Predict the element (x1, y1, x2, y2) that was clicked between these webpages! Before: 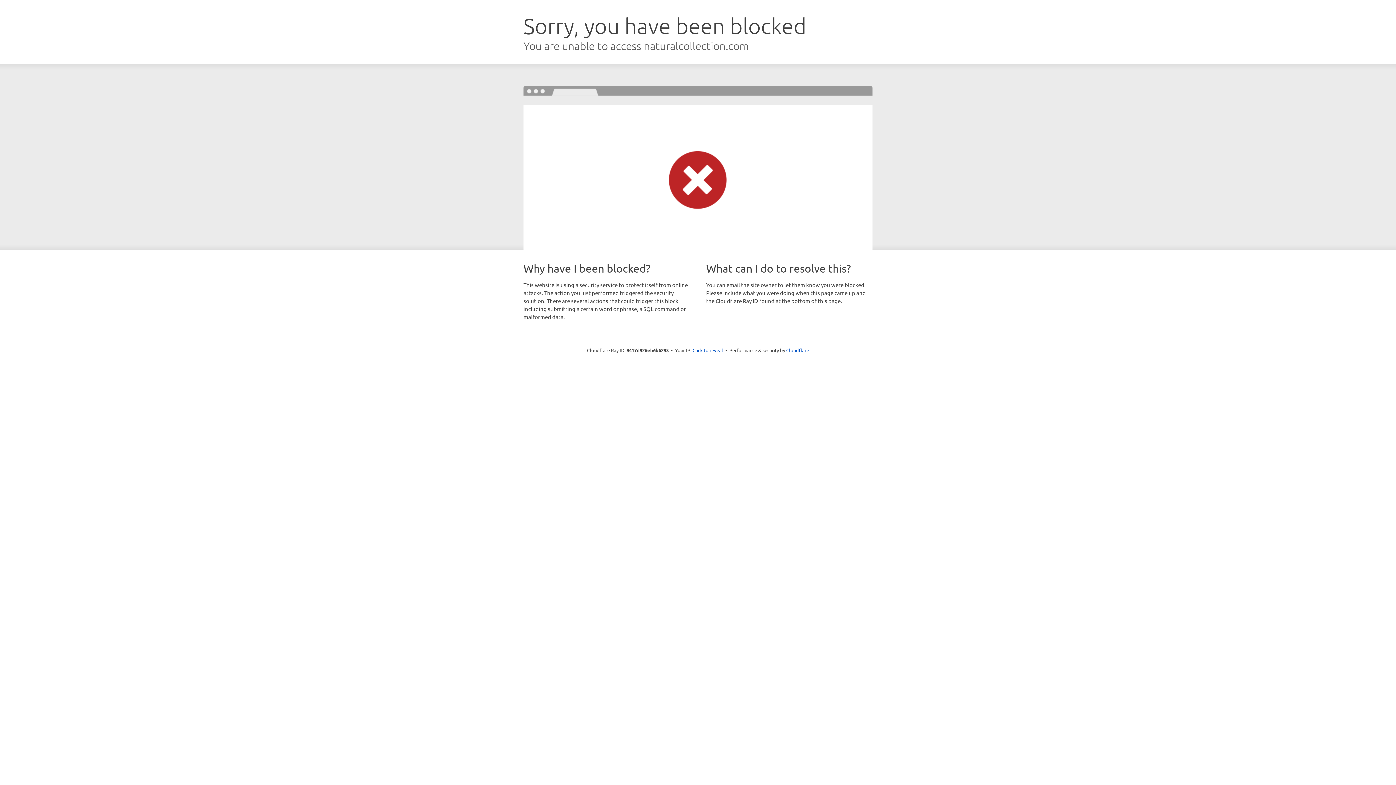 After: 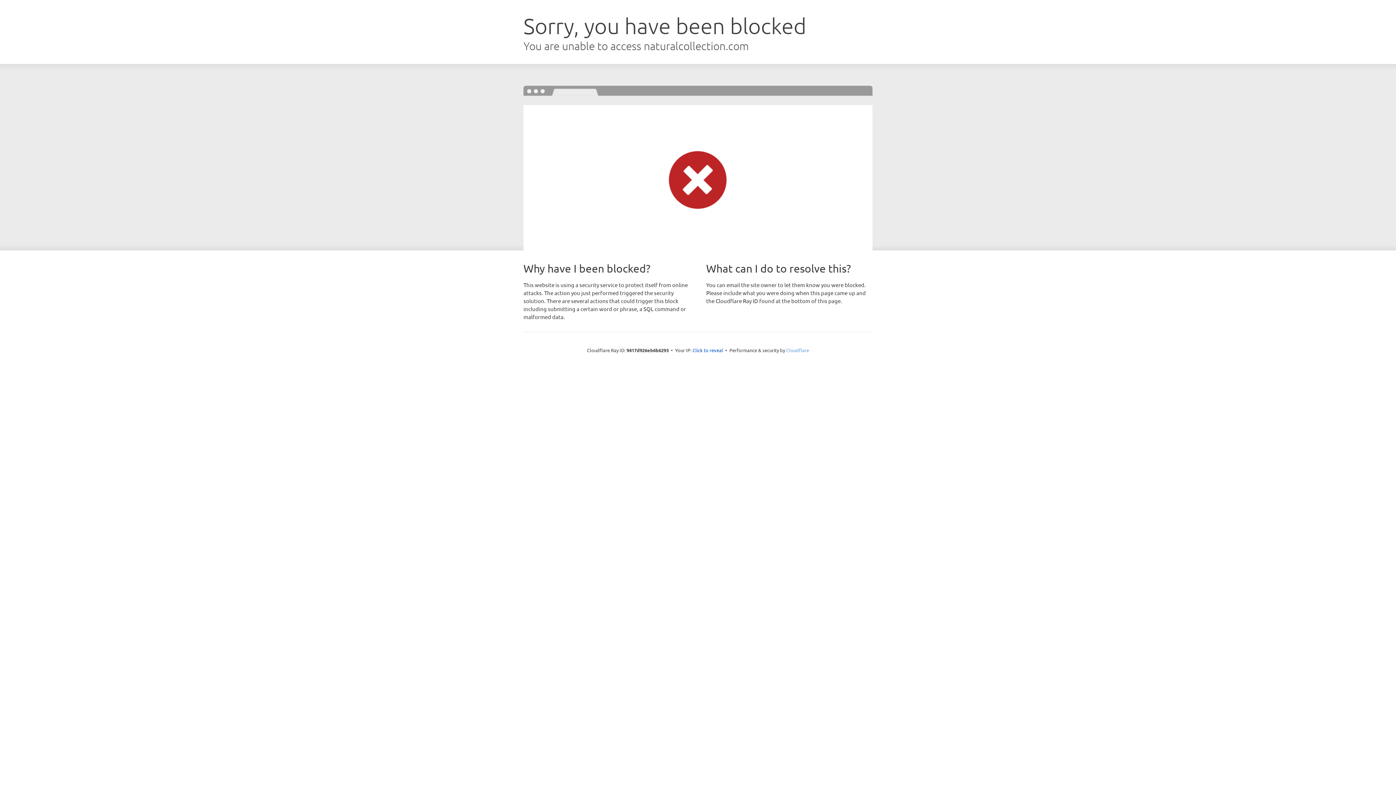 Action: label: Cloudflare bbox: (786, 347, 809, 353)